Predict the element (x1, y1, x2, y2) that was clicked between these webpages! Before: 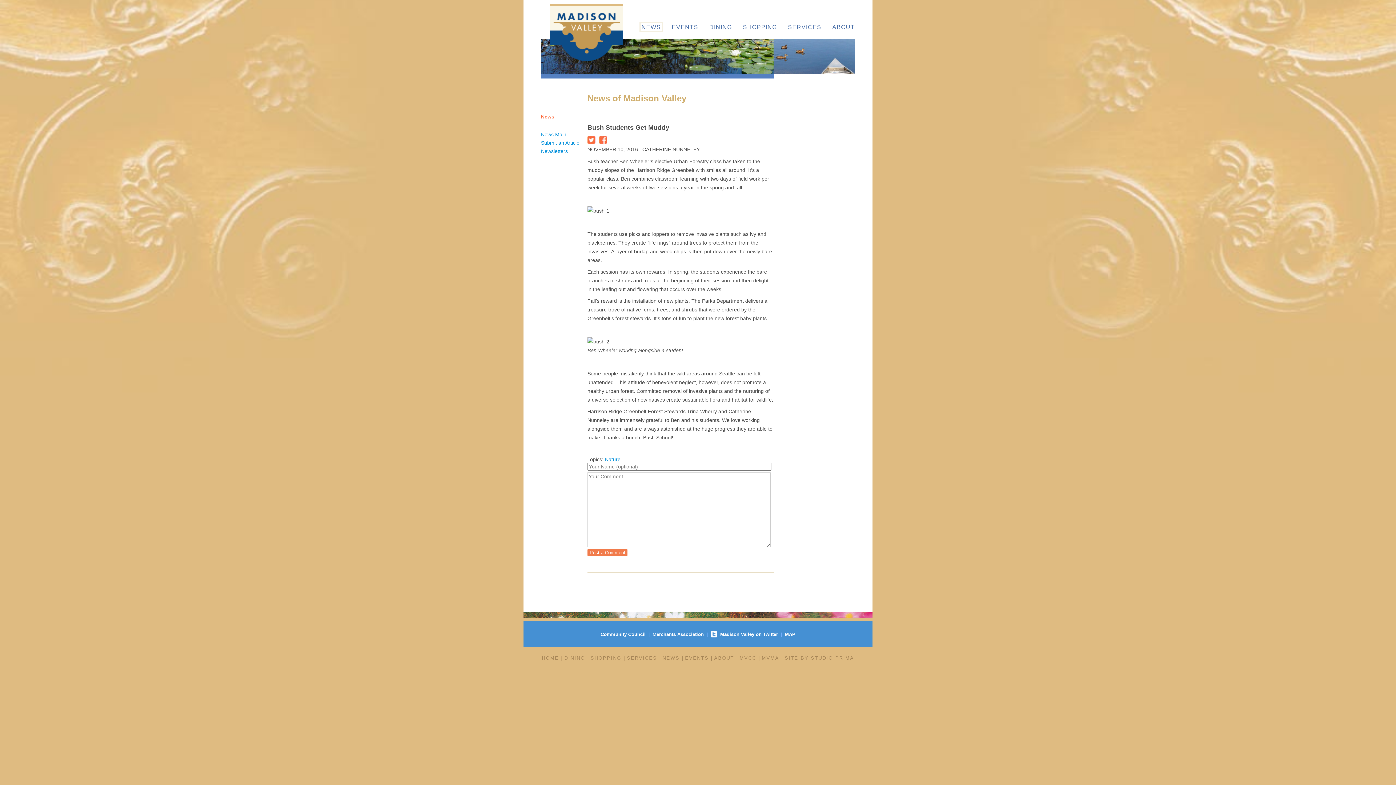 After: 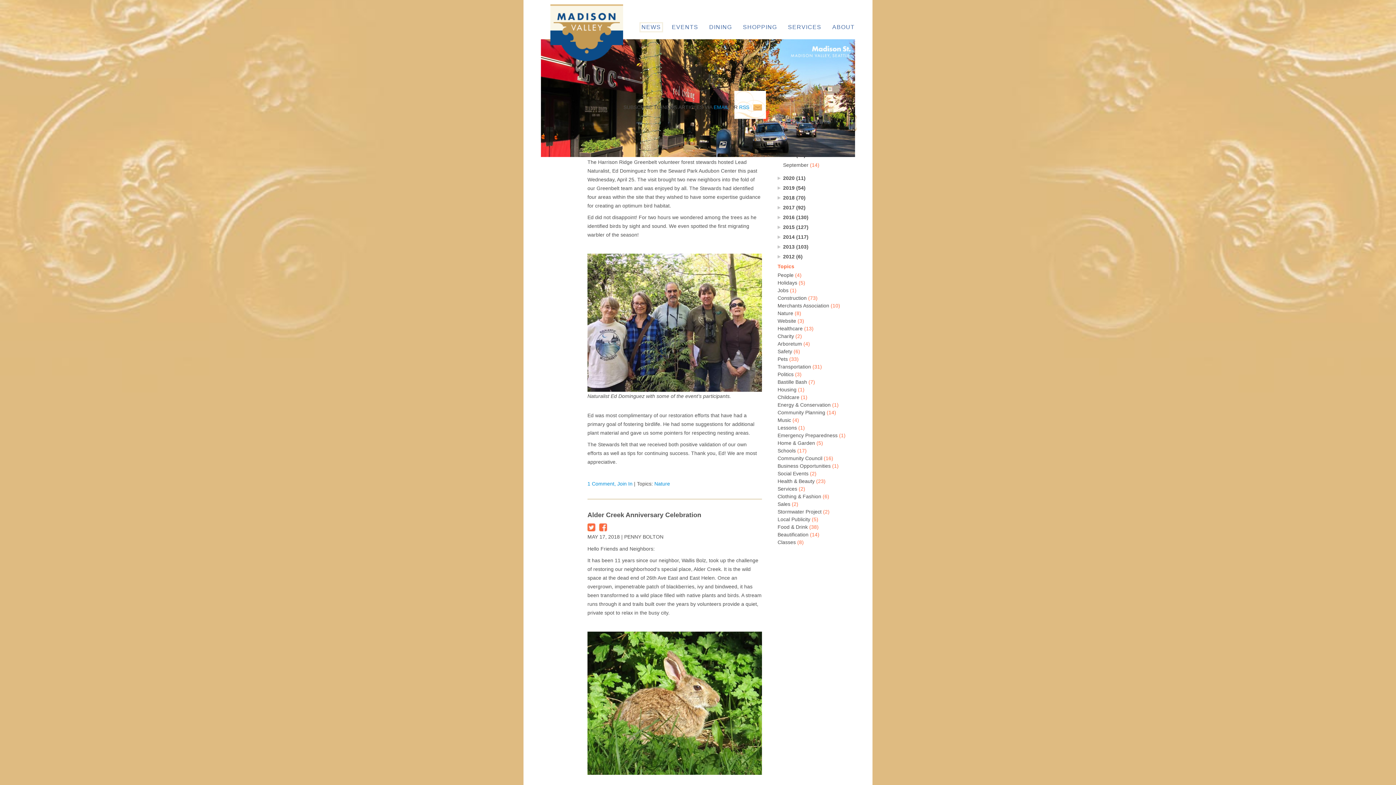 Action: bbox: (605, 456, 620, 462) label: Nature